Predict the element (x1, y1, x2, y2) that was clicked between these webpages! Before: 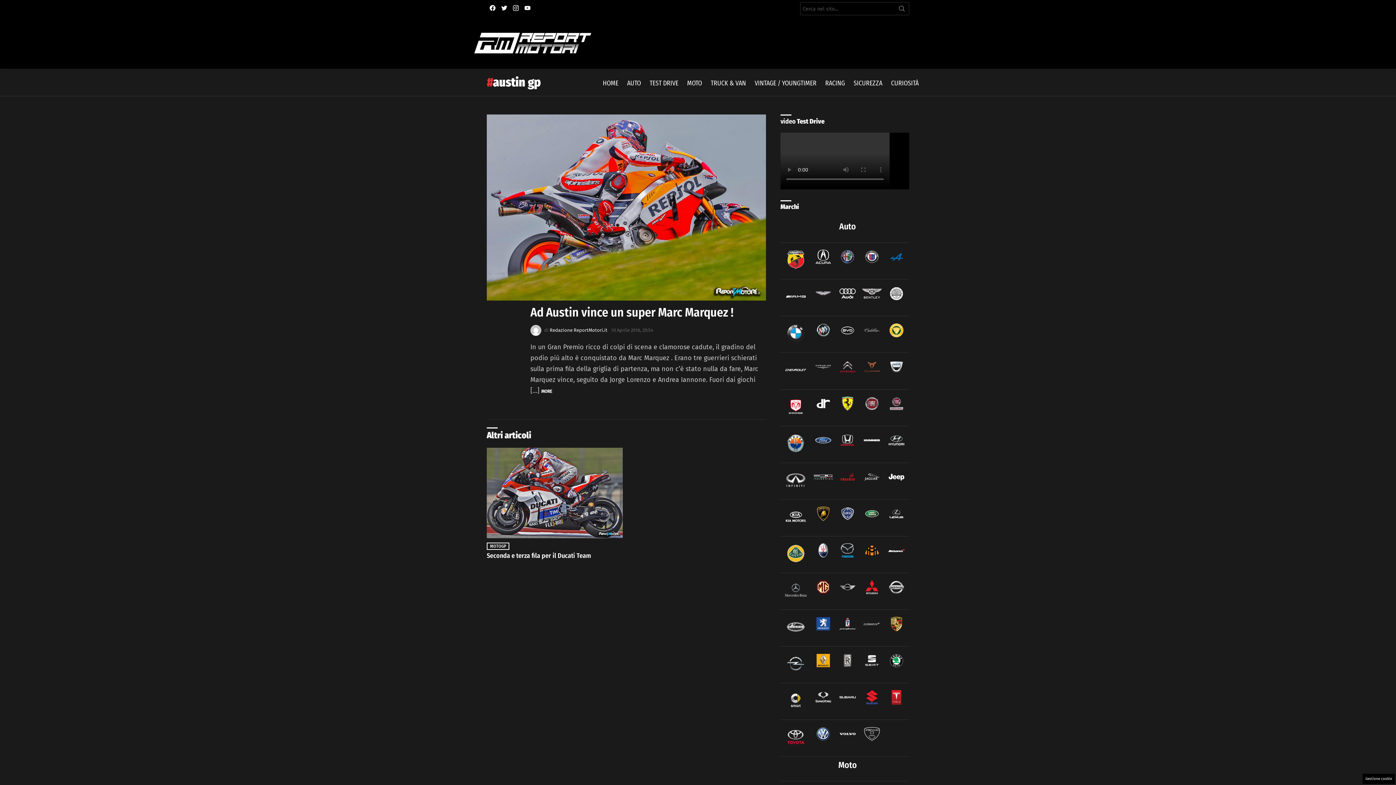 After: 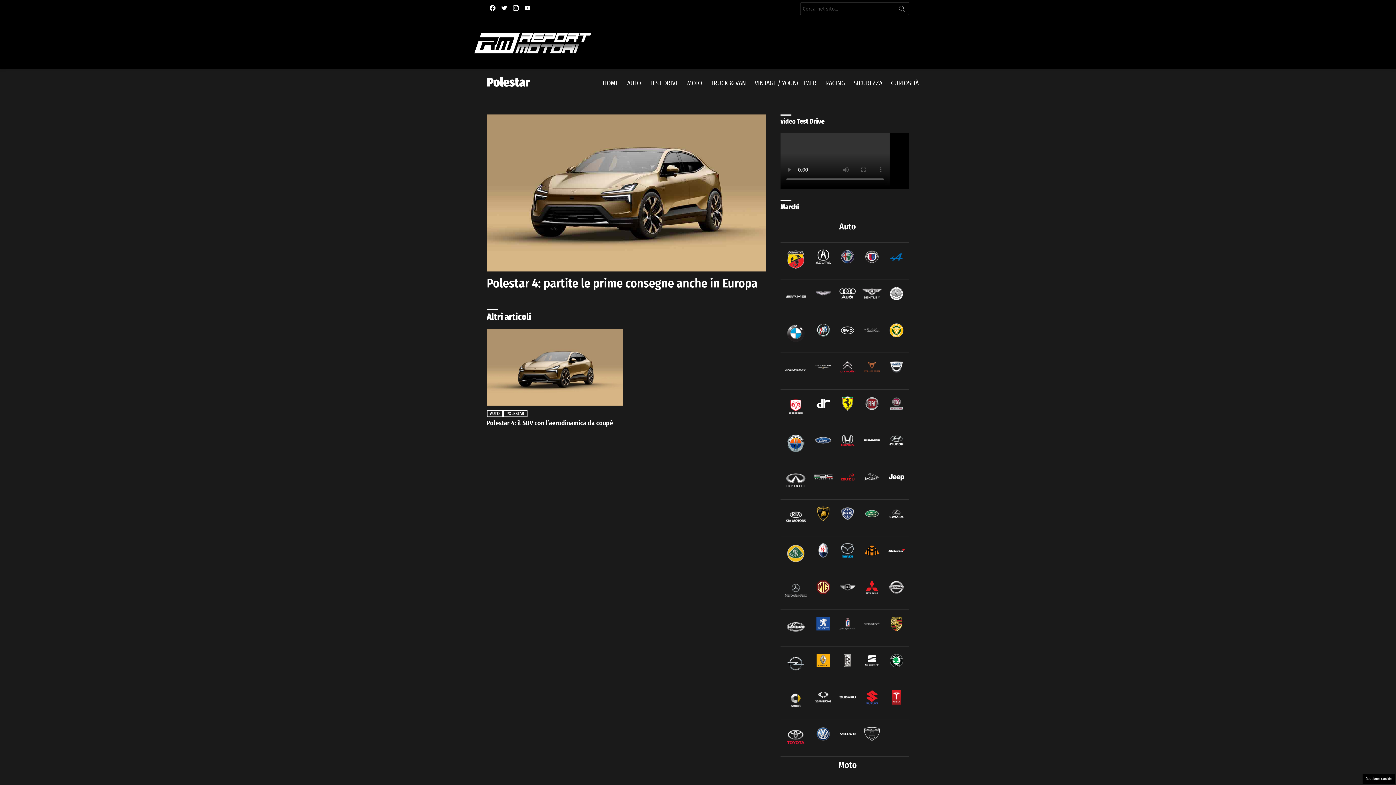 Action: bbox: (861, 629, 882, 636)